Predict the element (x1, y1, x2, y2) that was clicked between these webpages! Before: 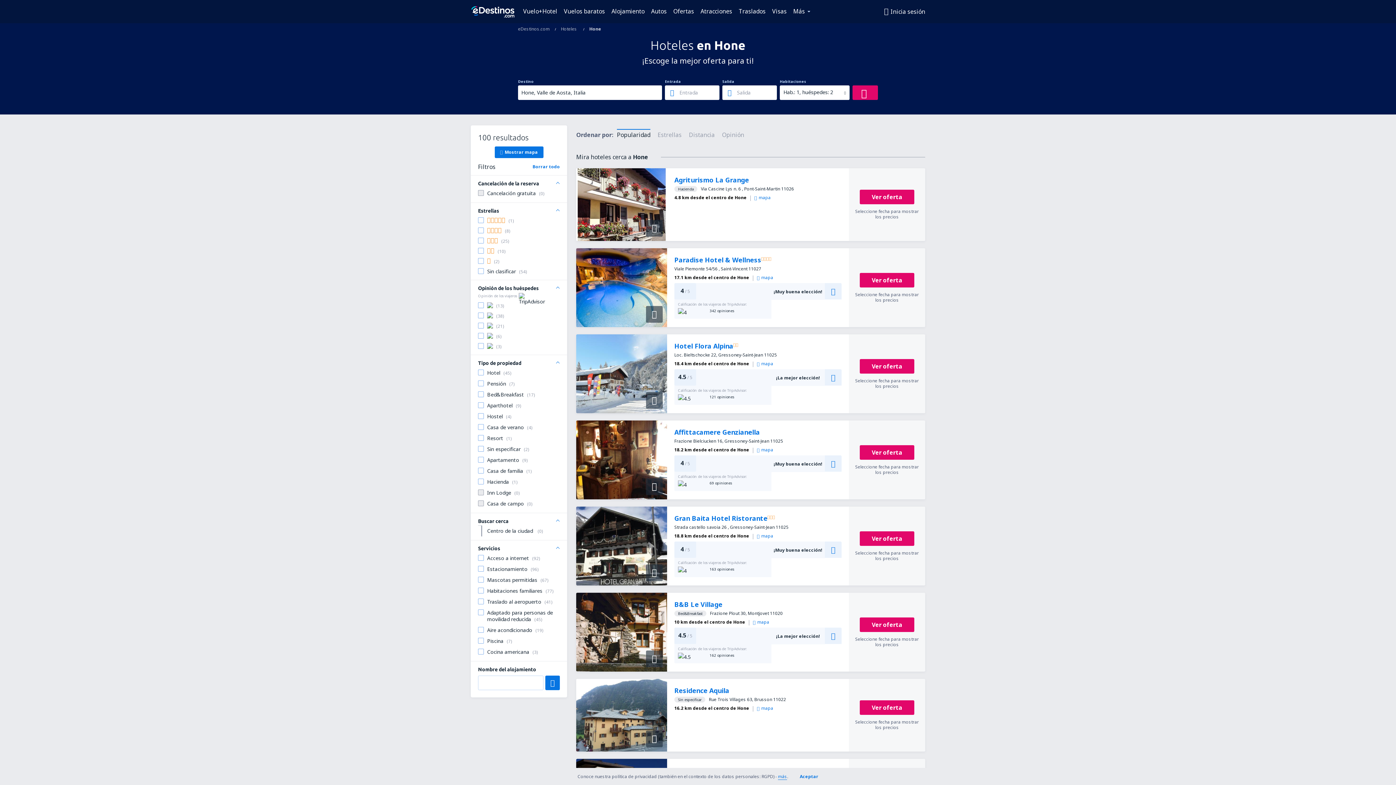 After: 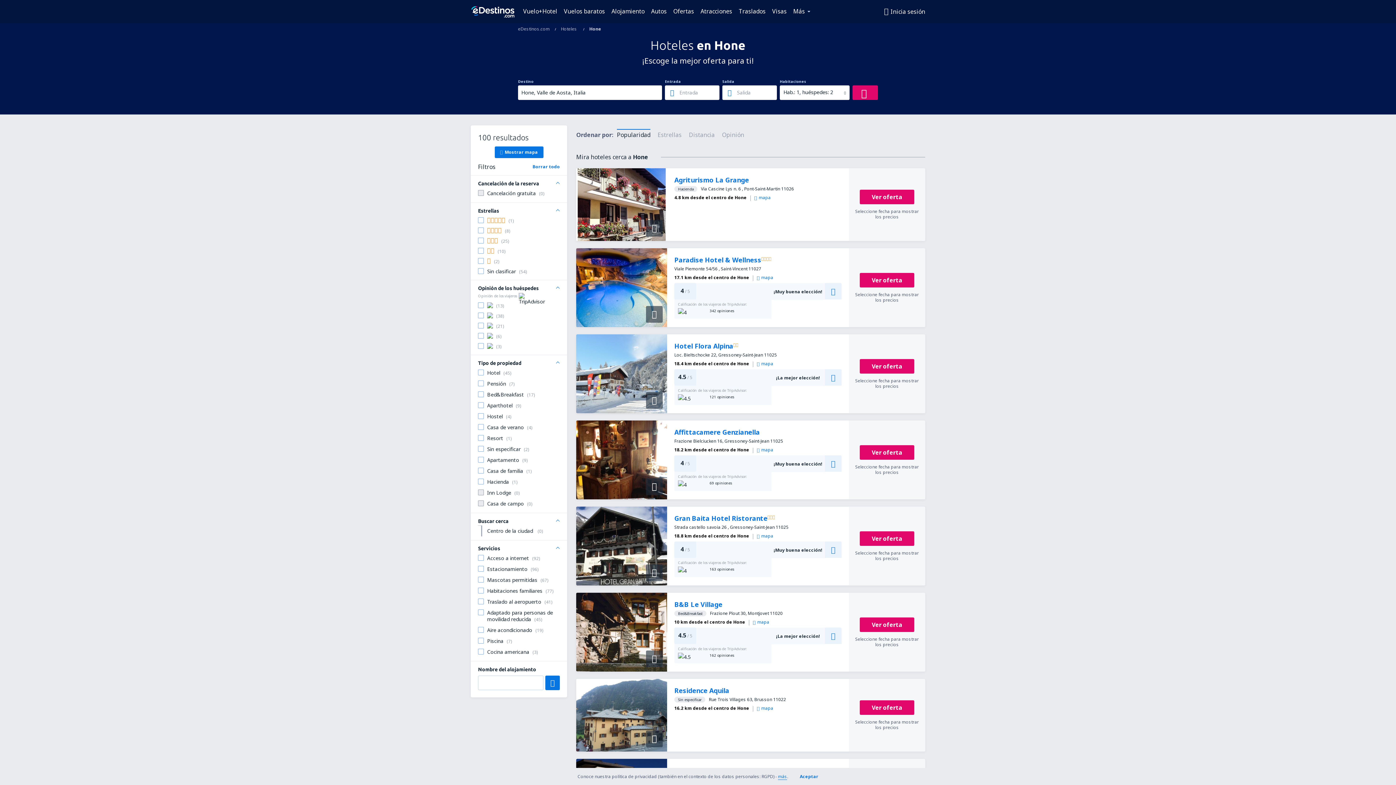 Action: bbox: (860, 700, 914, 715) label: Ver oferta